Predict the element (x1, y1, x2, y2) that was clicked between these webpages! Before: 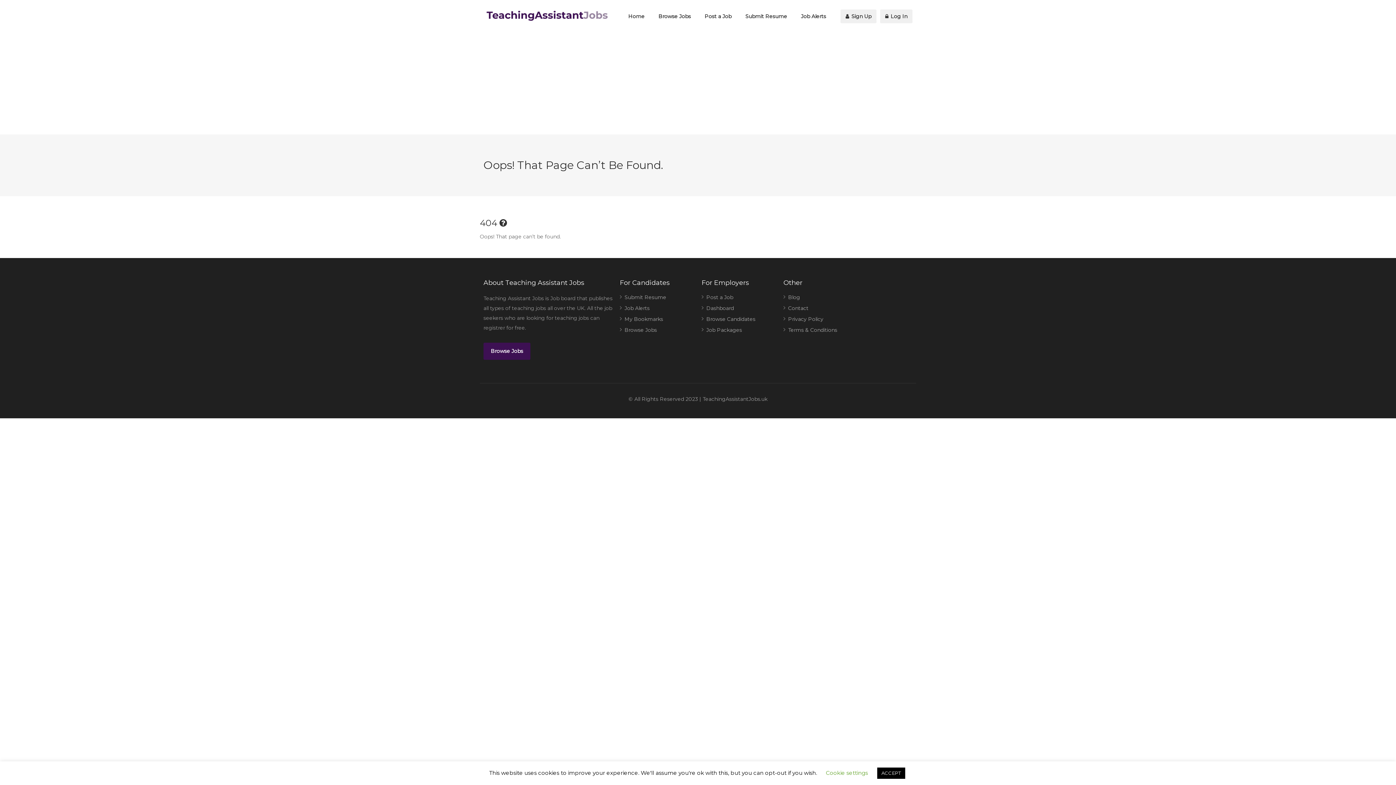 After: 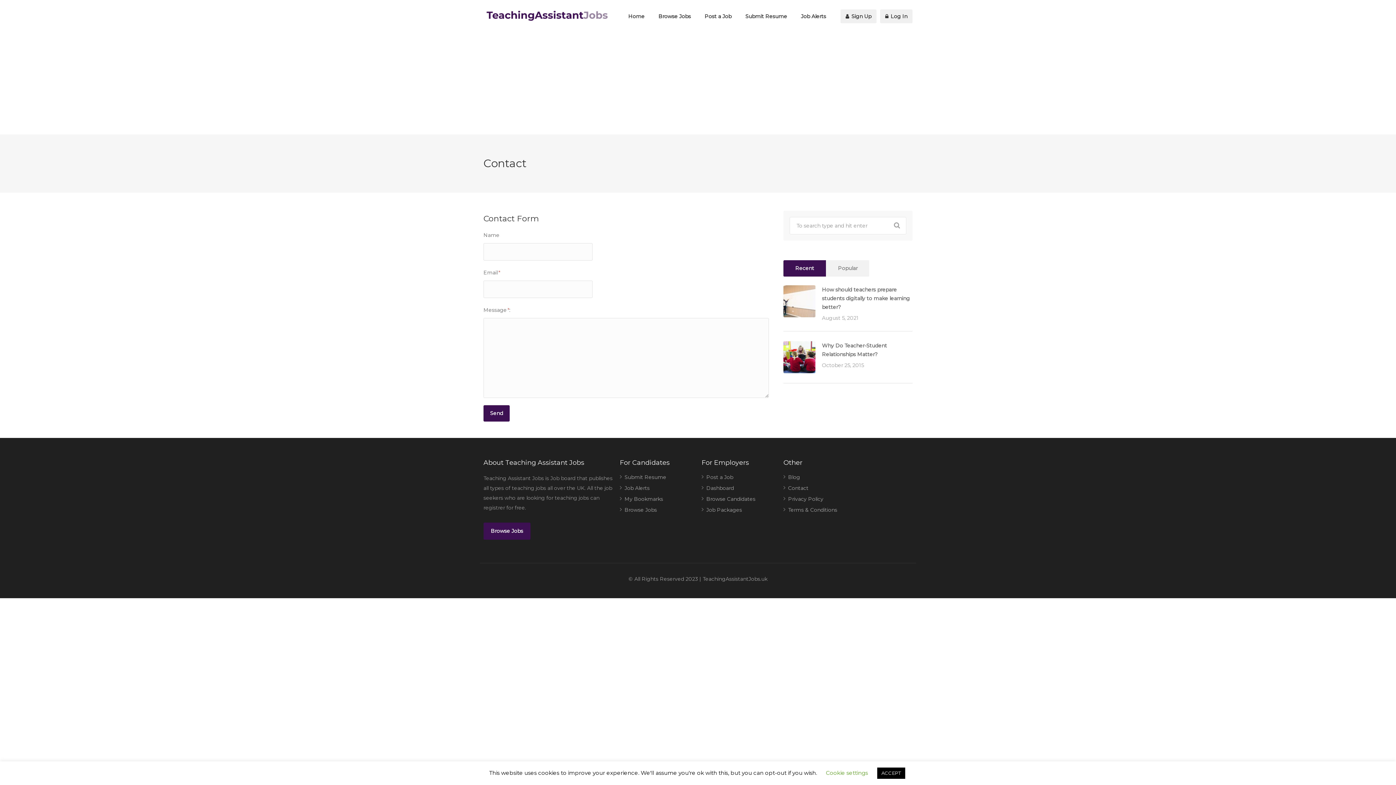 Action: bbox: (783, 304, 808, 315) label: Contact